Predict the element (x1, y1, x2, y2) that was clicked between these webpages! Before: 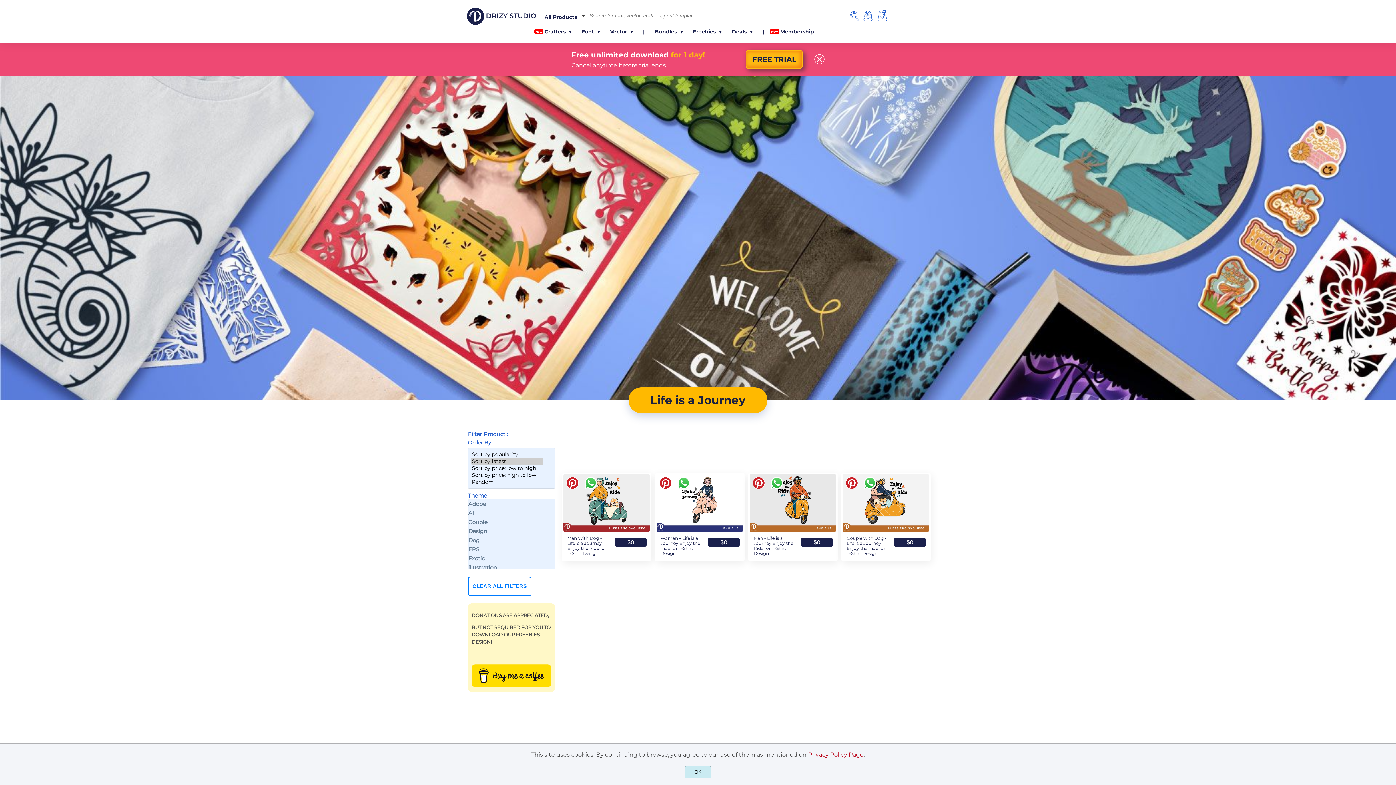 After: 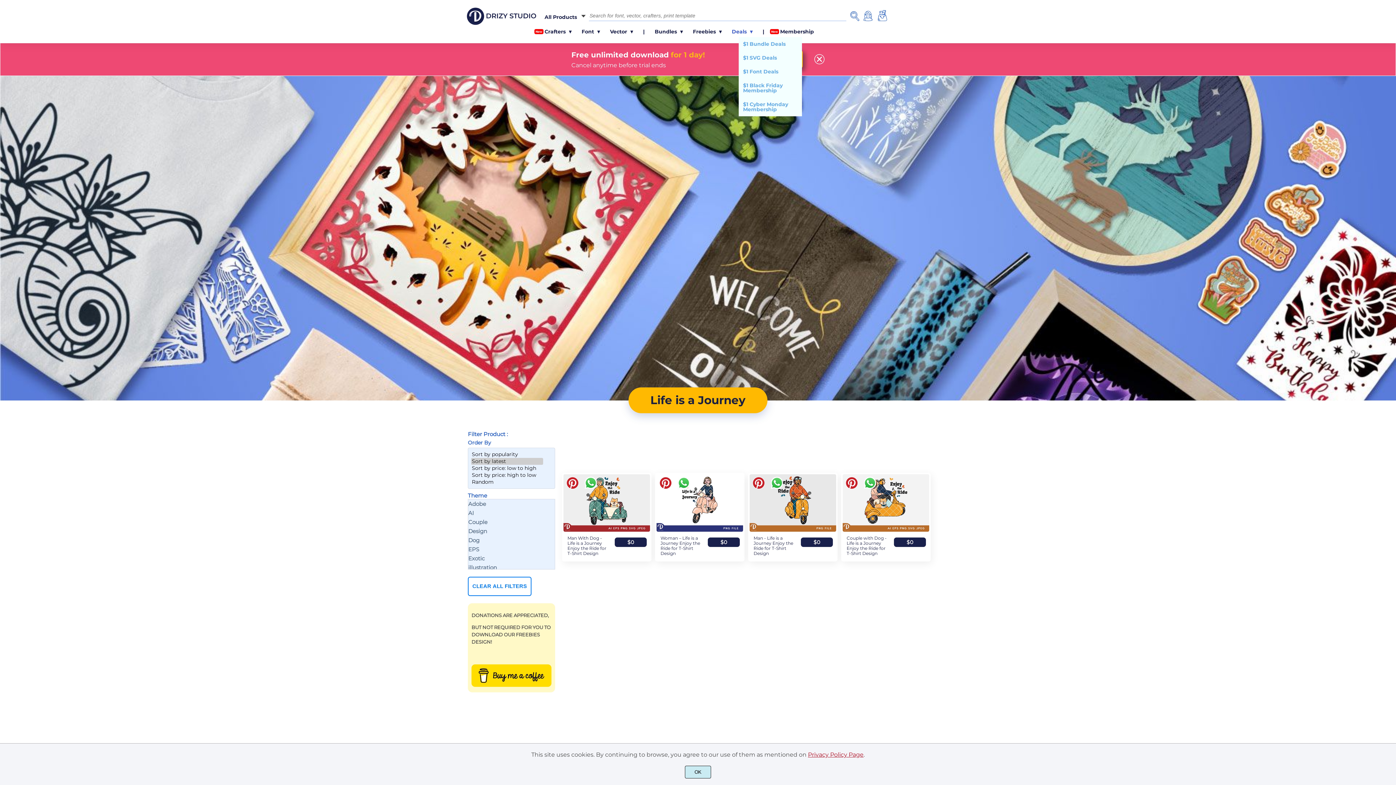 Action: label: Deals bbox: (727, 26, 757, 37)